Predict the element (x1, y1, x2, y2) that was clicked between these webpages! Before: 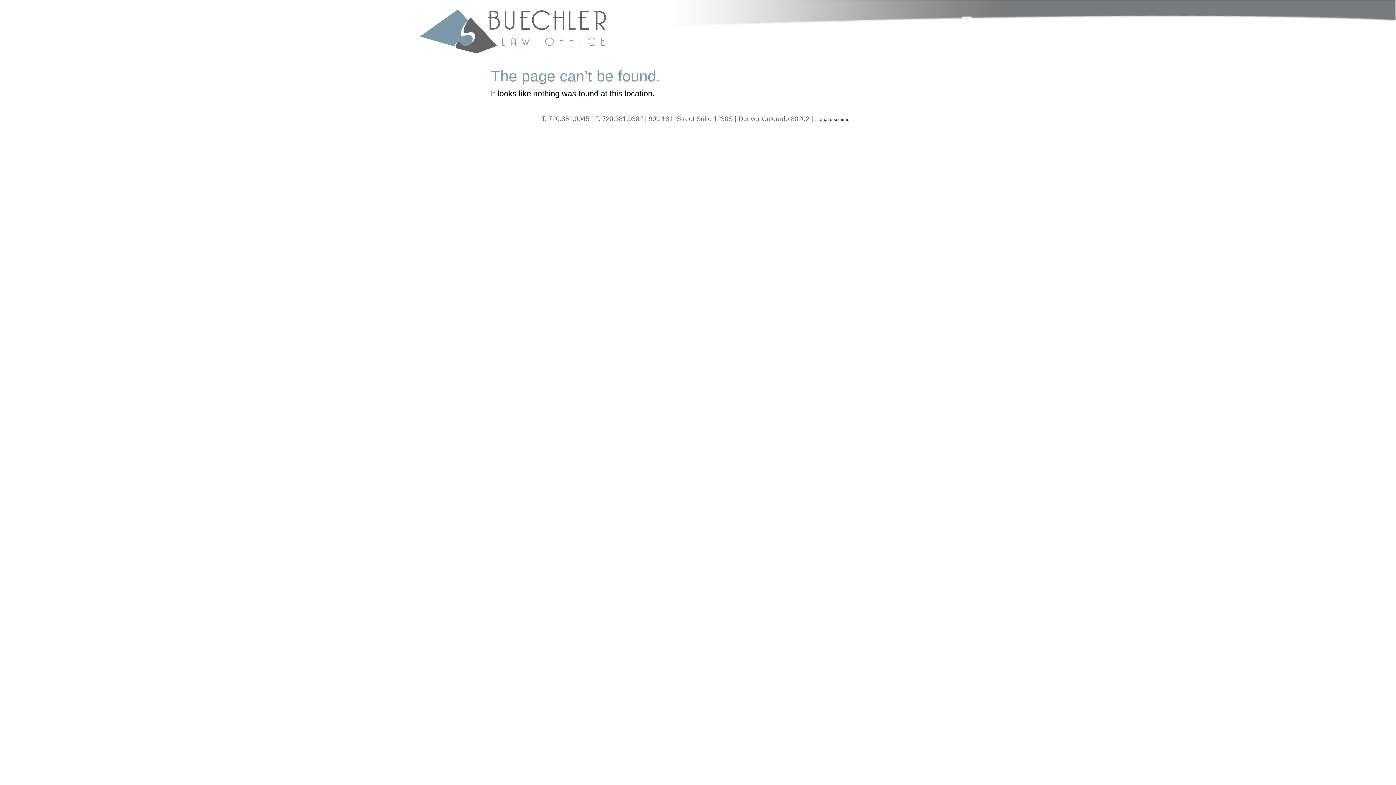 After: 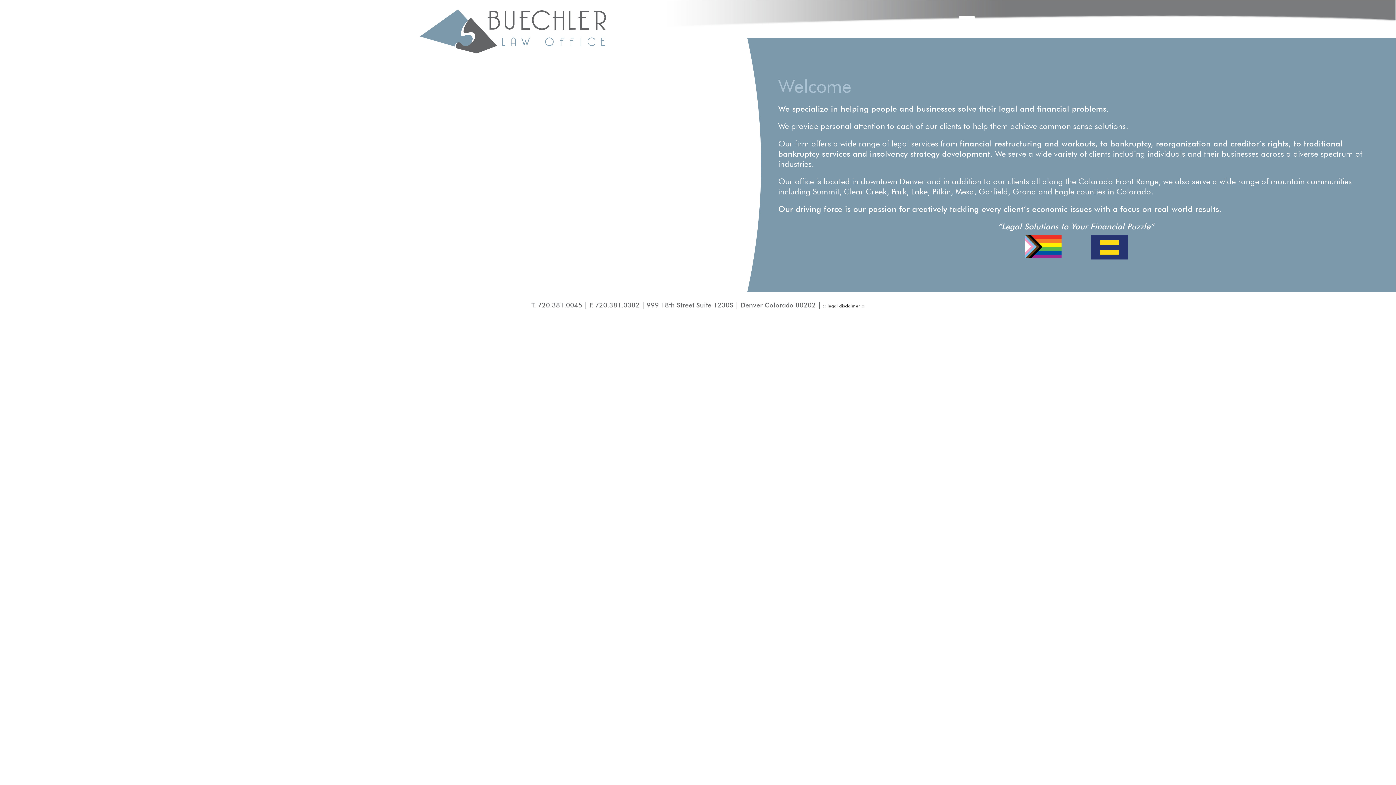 Action: bbox: (420, 9, 694, 53)